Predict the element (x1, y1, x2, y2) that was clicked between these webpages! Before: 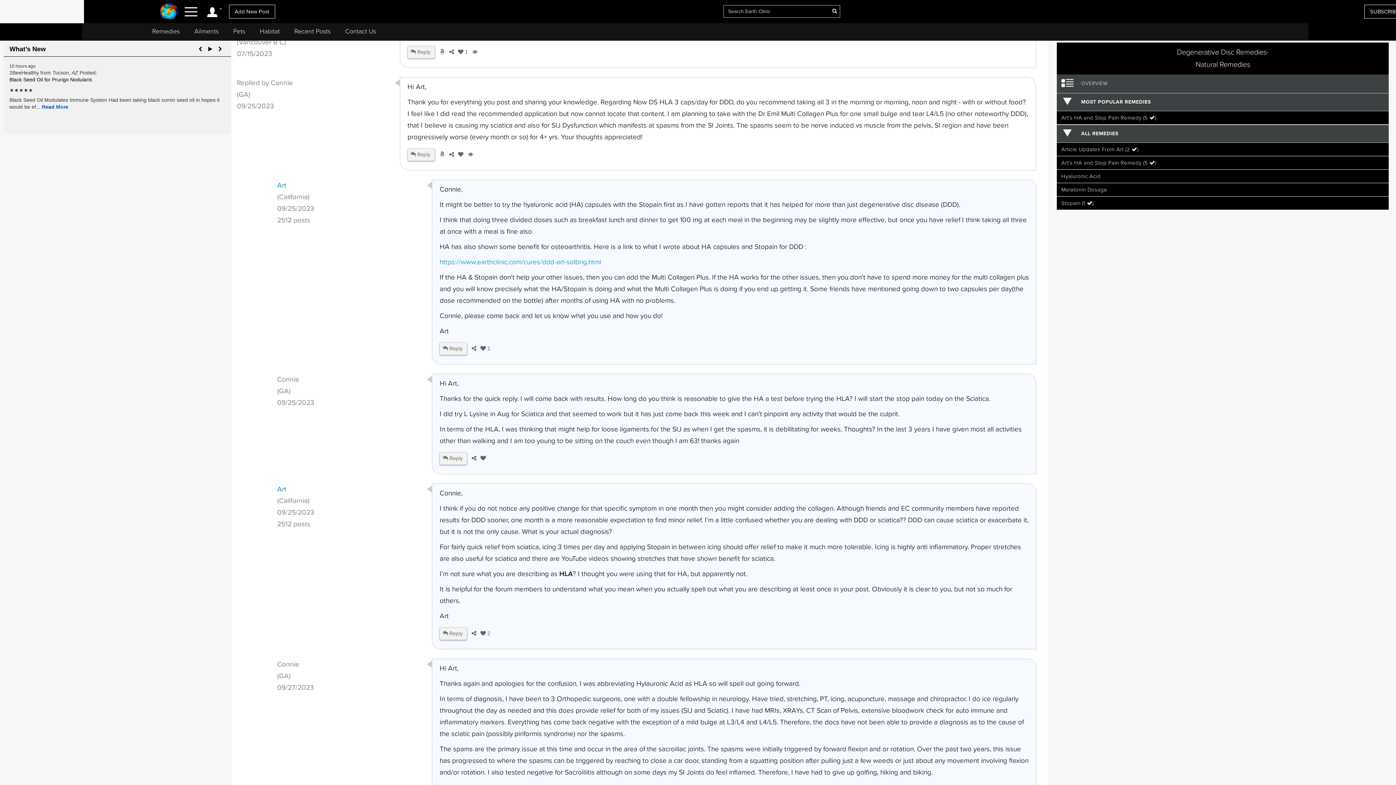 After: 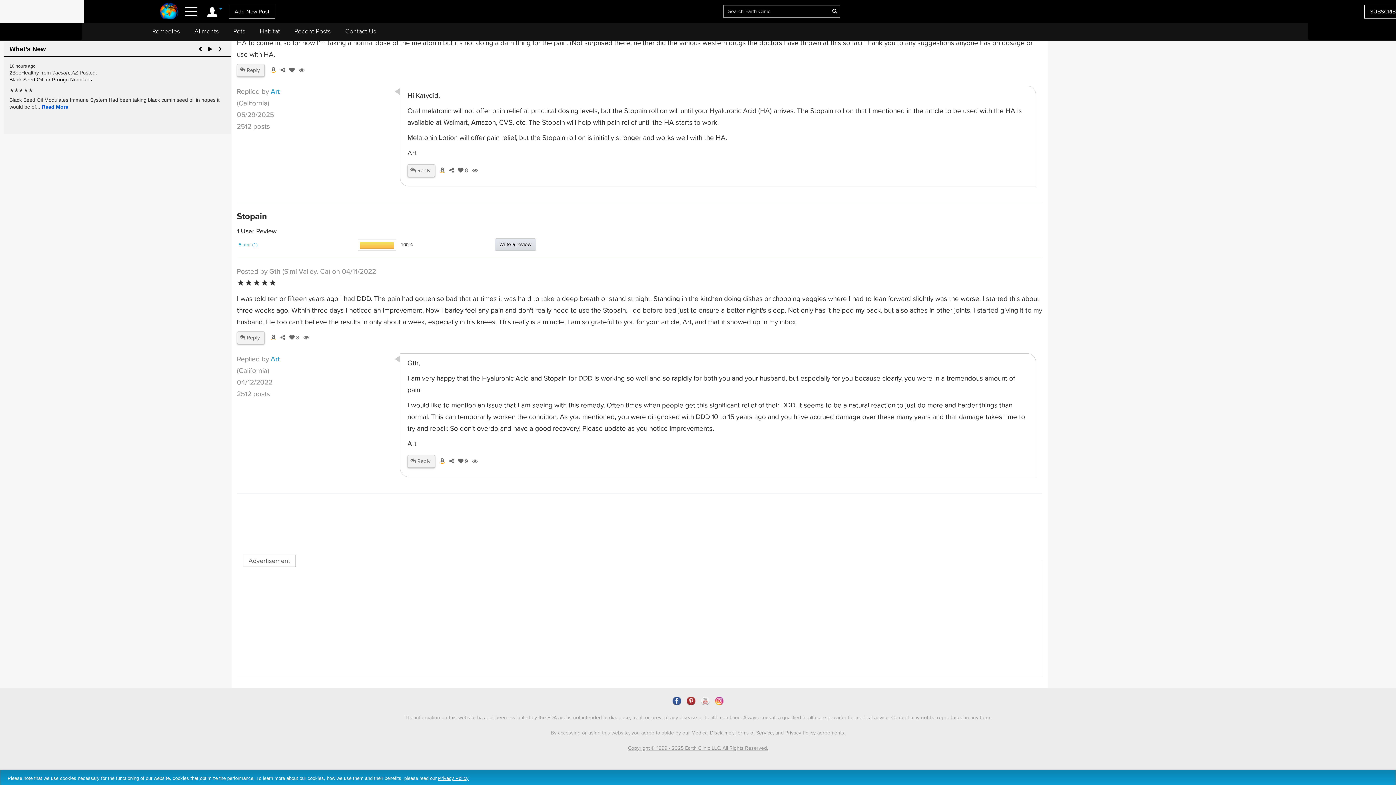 Action: label: Stopain (1 ) bbox: (1057, 196, 1389, 210)